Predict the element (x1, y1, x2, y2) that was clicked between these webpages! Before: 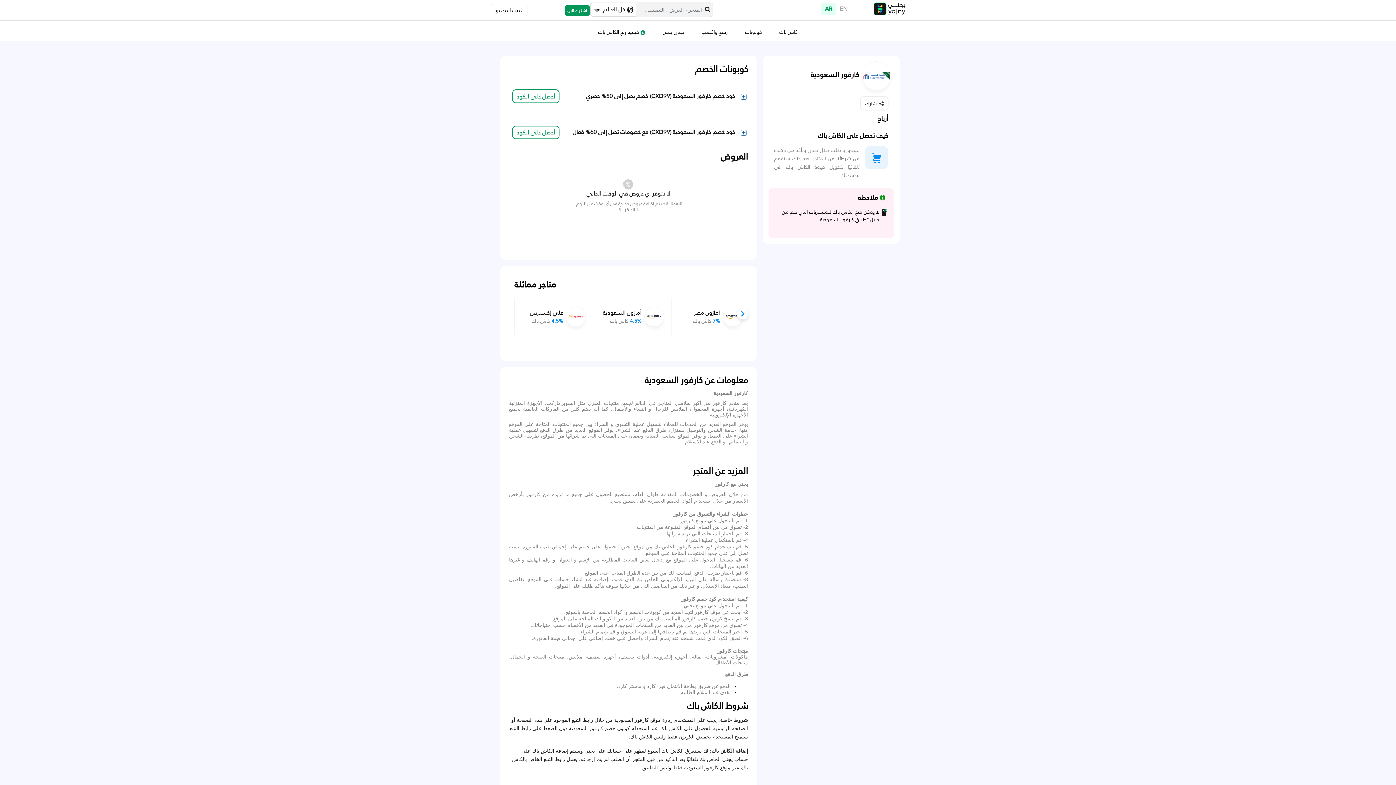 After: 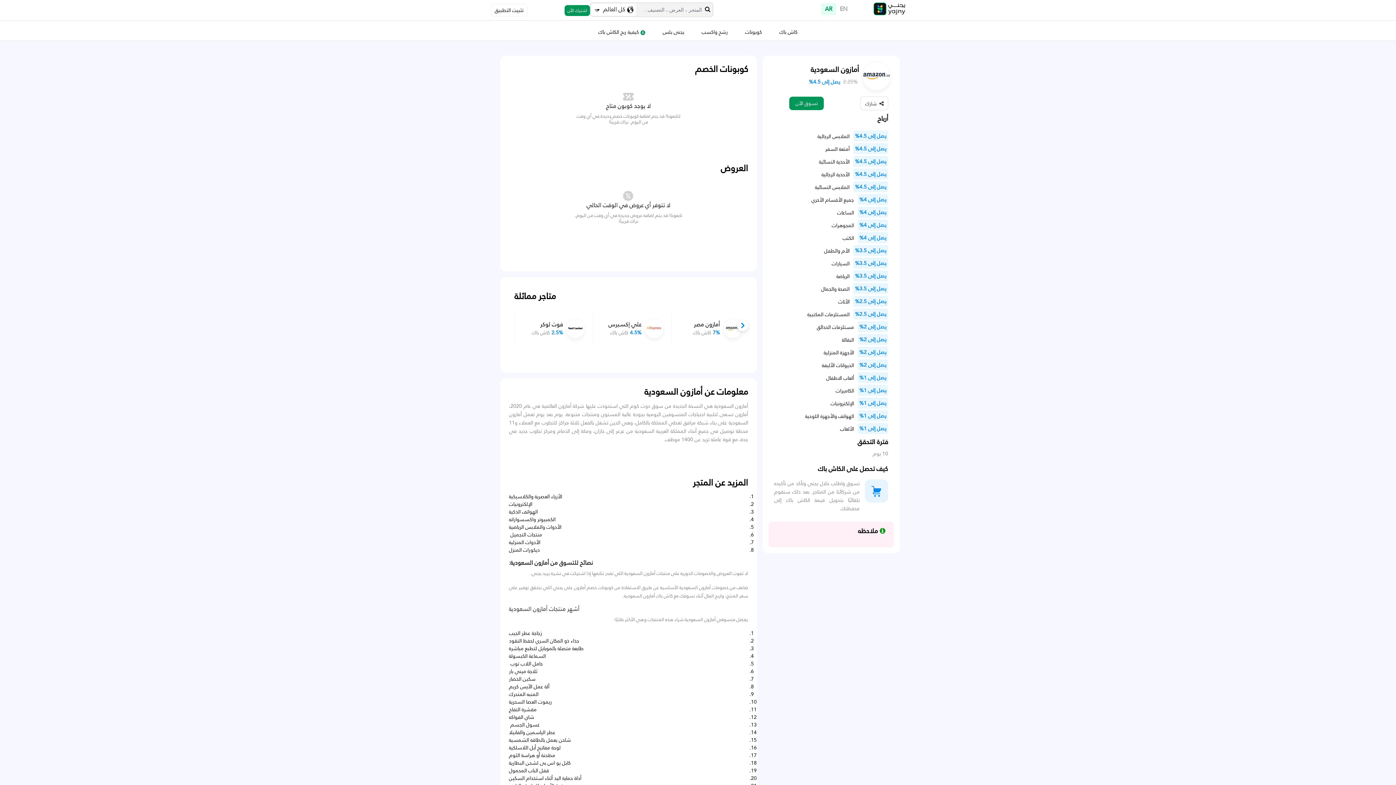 Action: bbox: (593, 298, 664, 334) label: أمازون السعودية
4.5% كاش باك